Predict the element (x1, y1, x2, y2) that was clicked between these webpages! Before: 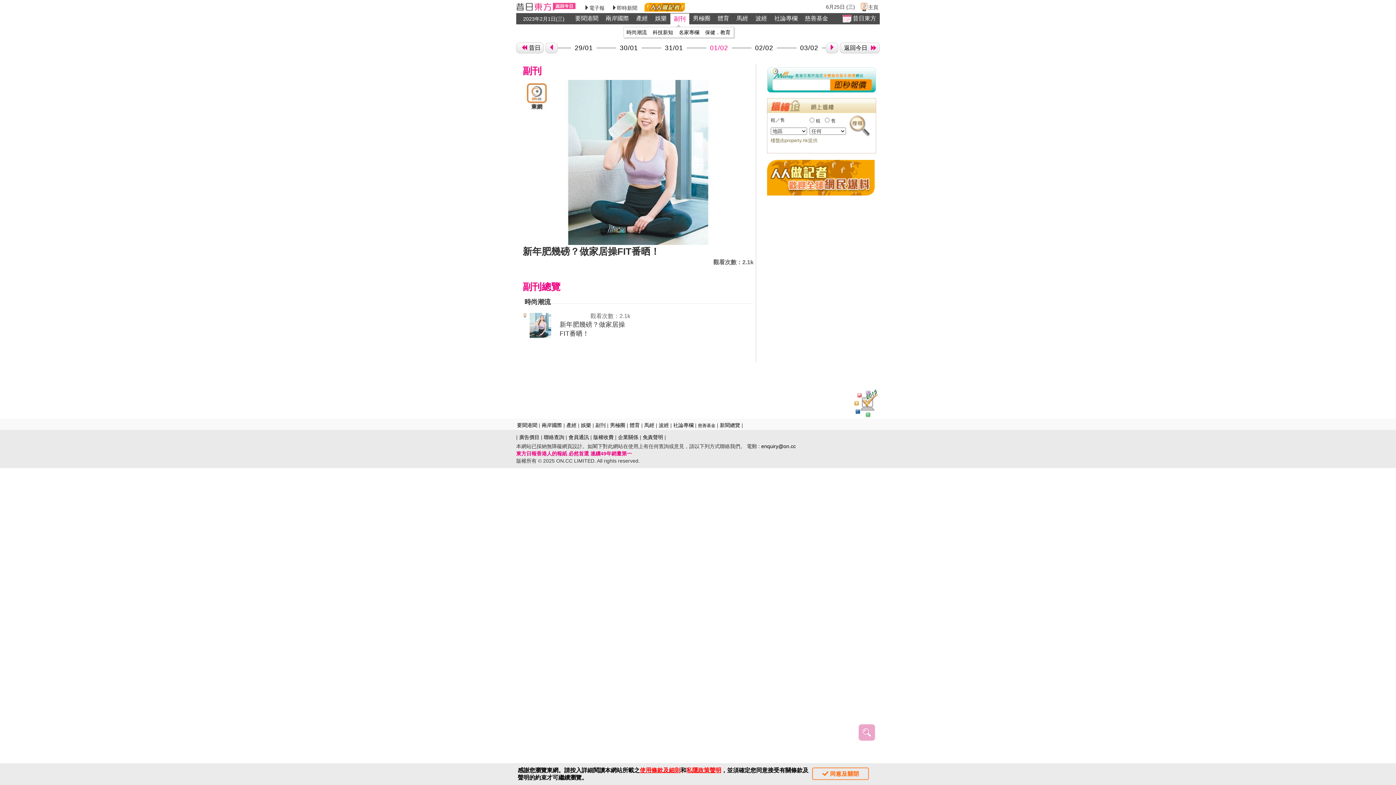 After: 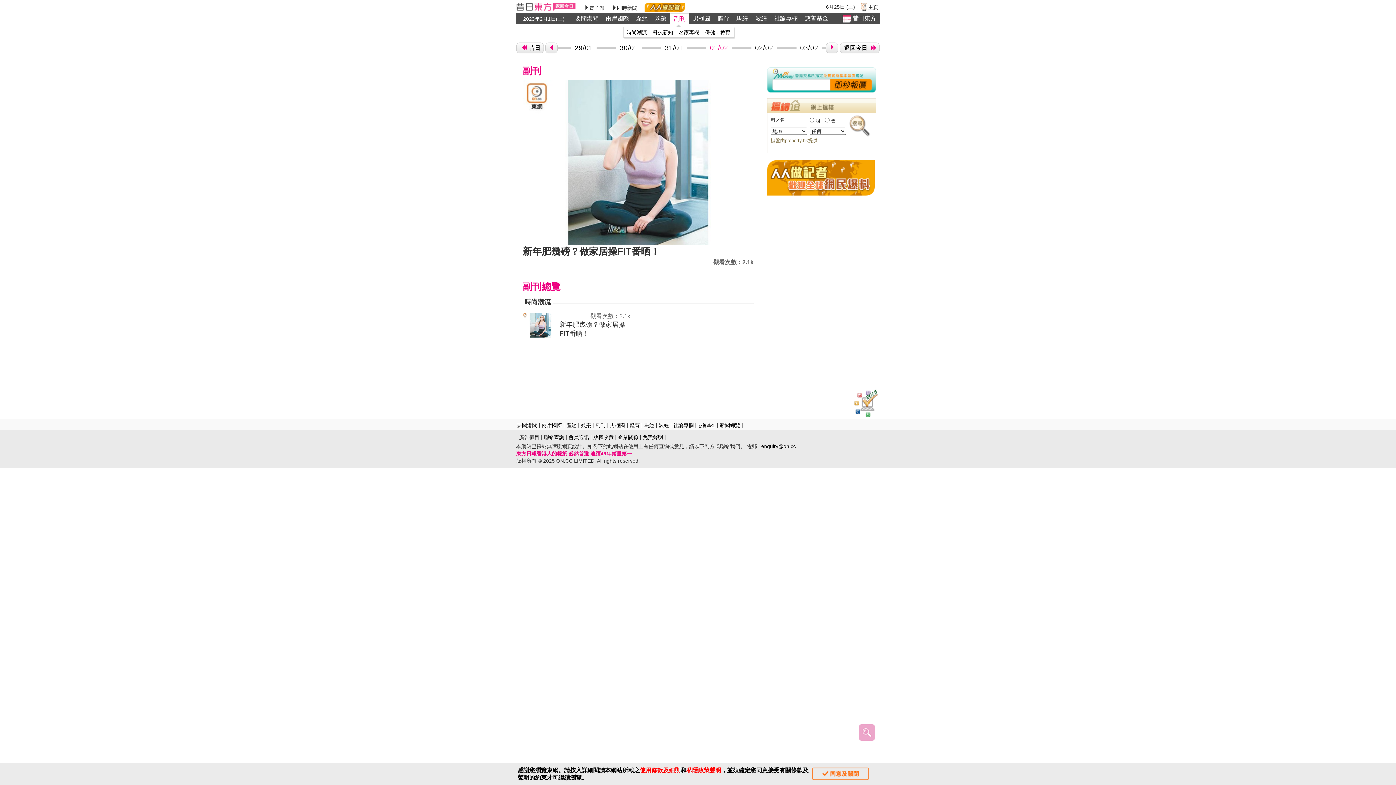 Action: label: 01/02 bbox: (706, 40, 732, 55)